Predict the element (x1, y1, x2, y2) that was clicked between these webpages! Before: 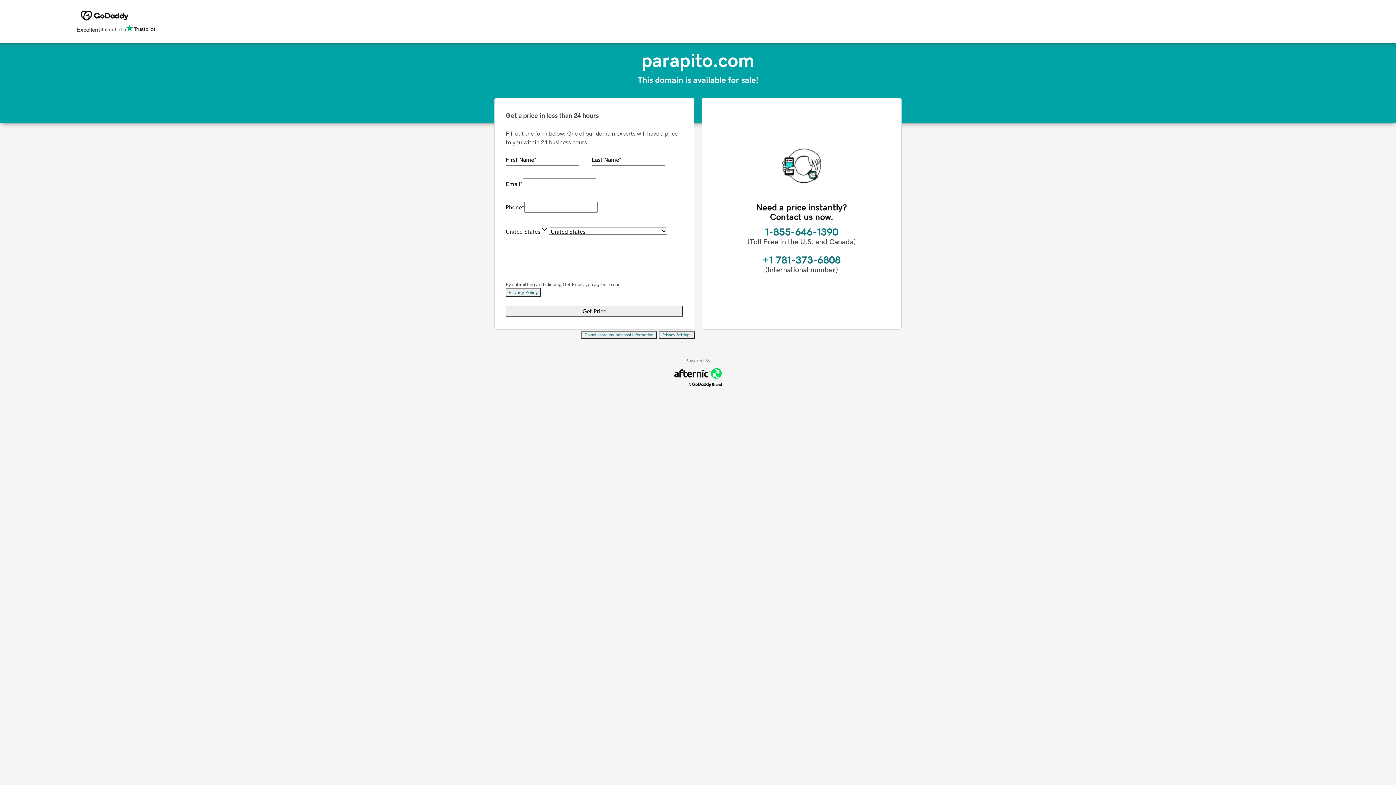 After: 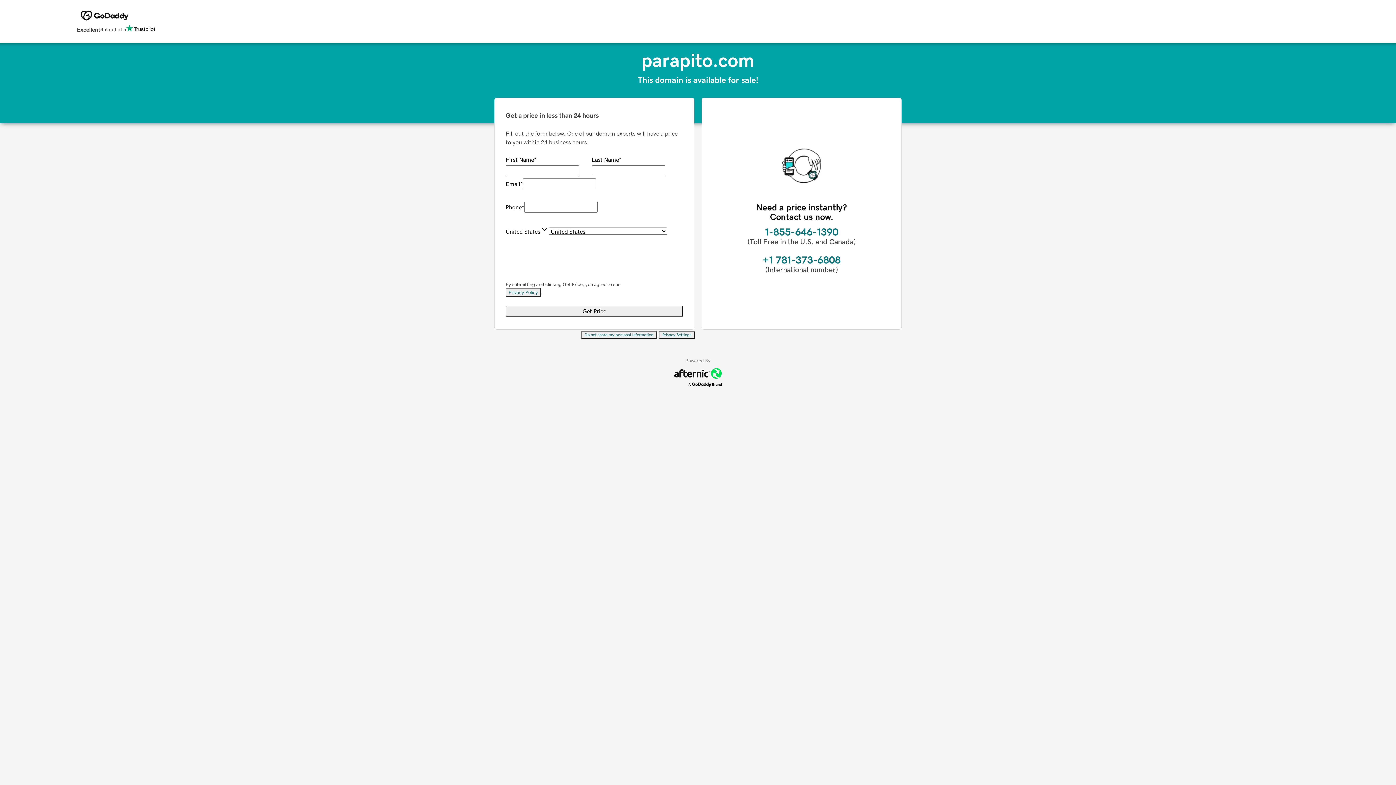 Action: label: Do not share my personal information bbox: (581, 331, 657, 339)